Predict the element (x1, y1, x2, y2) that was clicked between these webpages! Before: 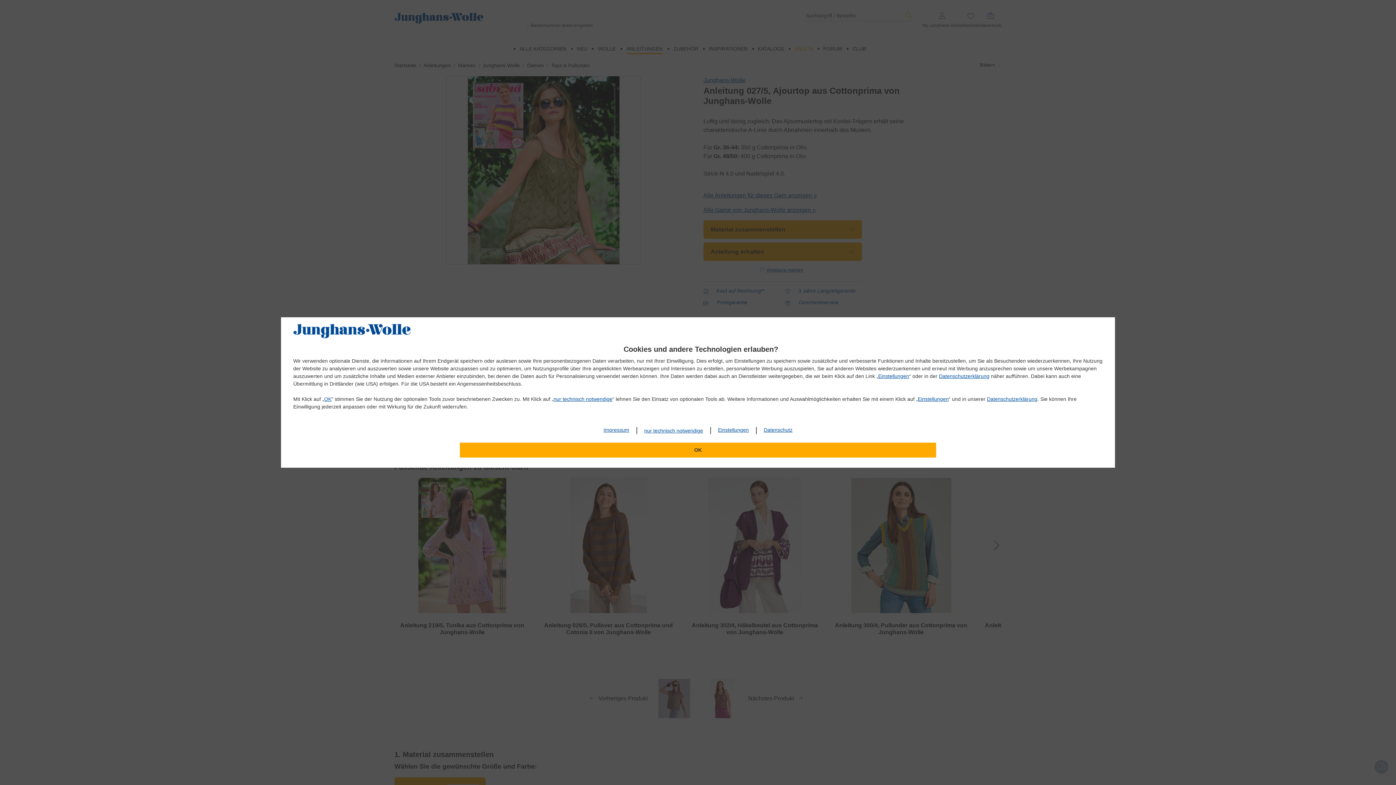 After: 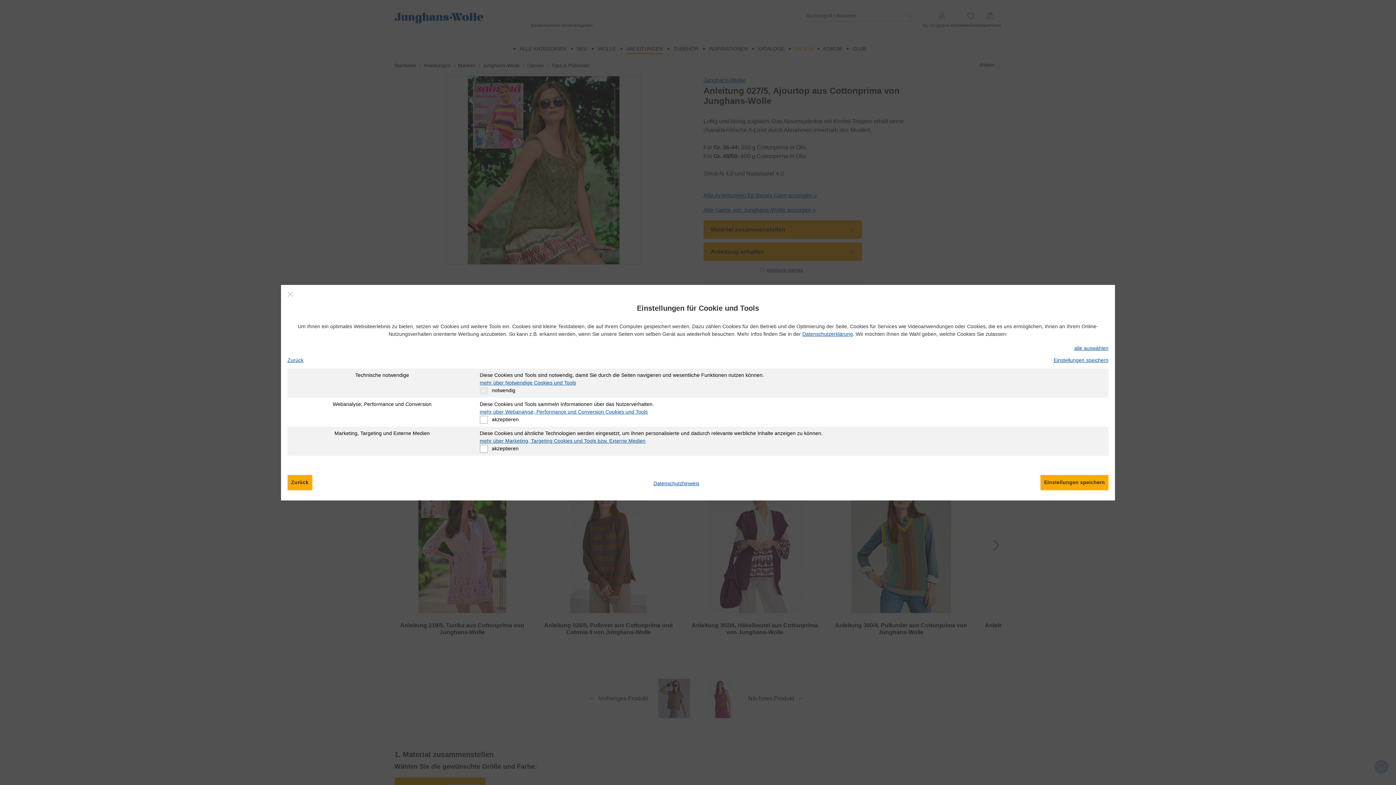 Action: bbox: (718, 426, 749, 434) label: Einstellungen